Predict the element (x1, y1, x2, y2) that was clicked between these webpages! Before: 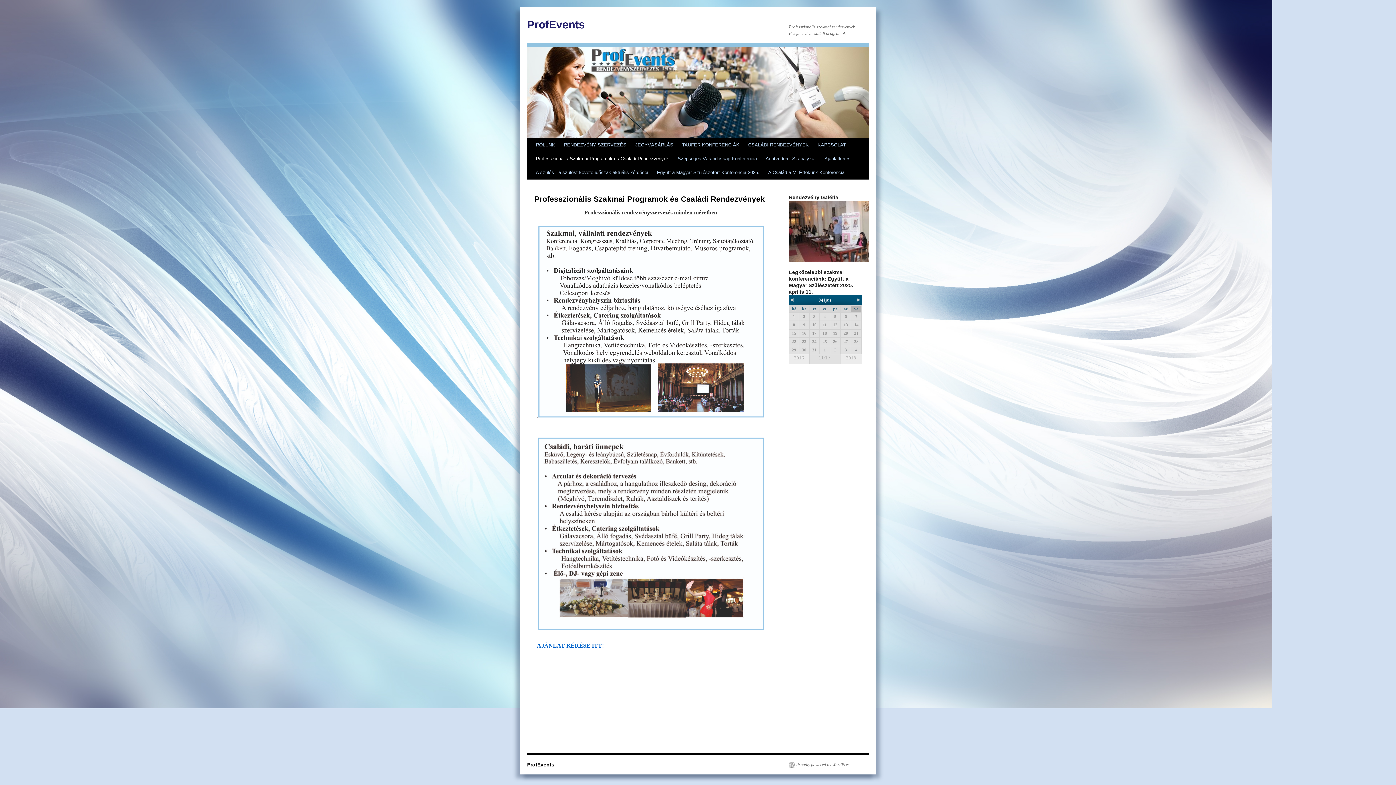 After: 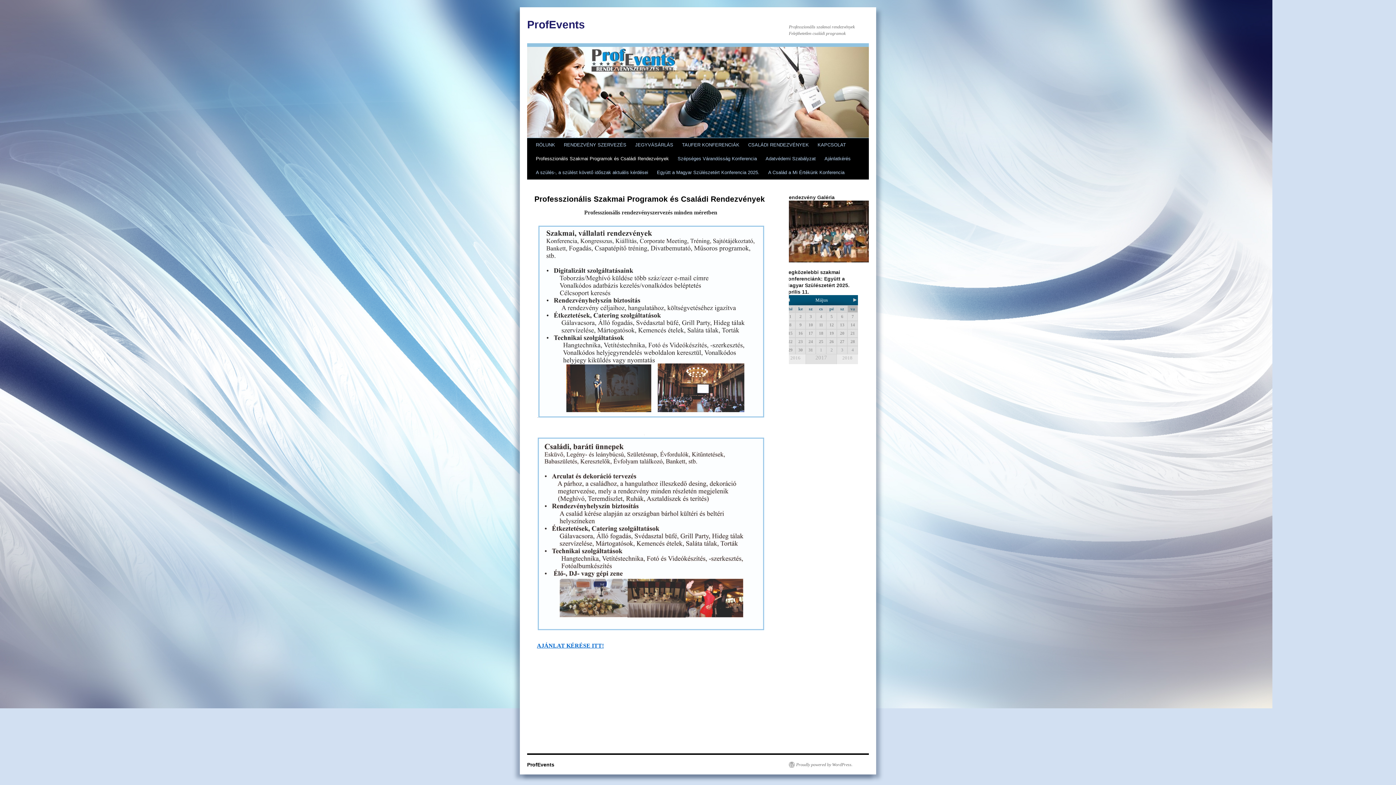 Action: bbox: (861, 200, 872, 213)